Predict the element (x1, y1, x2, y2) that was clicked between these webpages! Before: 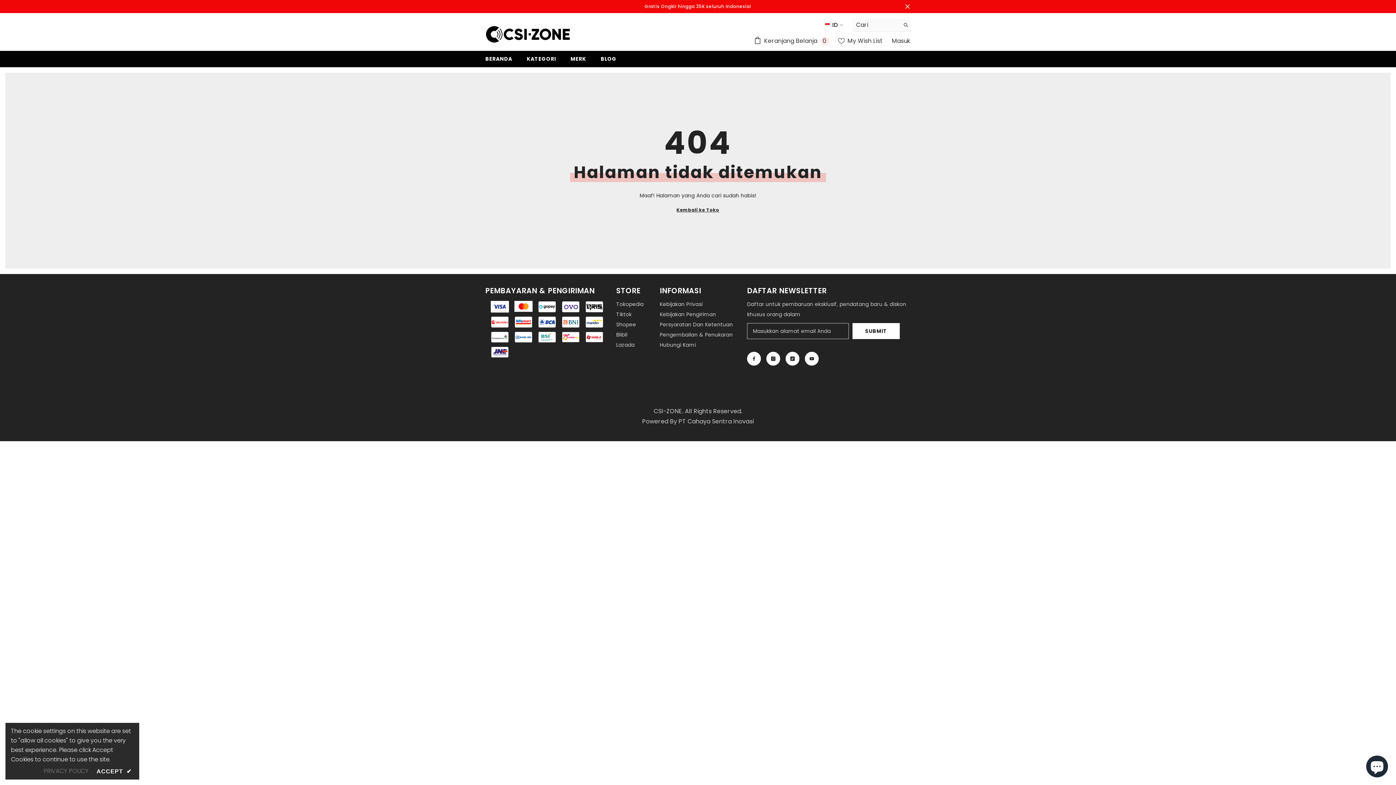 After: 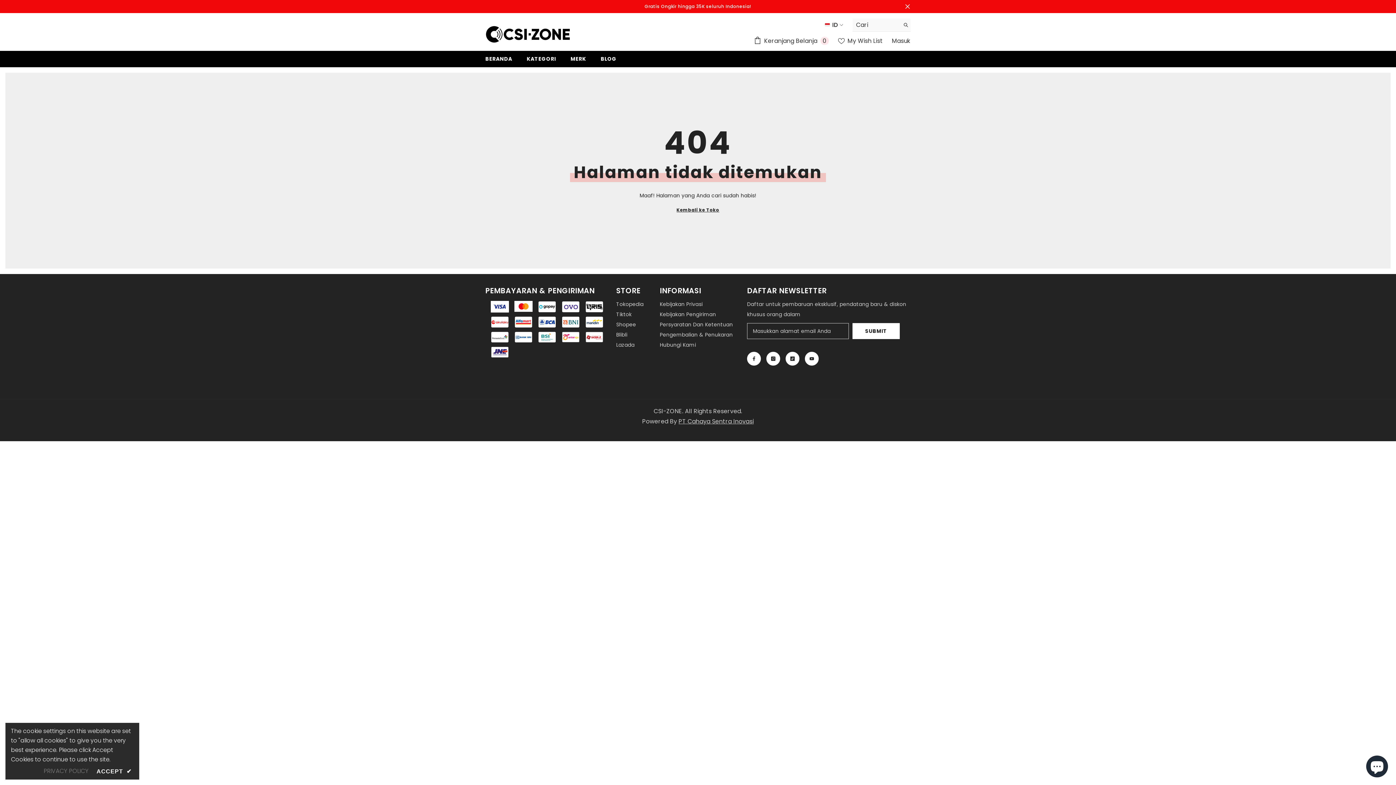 Action: bbox: (678, 417, 753, 425) label: PT Cahaya Sentra Inovasi